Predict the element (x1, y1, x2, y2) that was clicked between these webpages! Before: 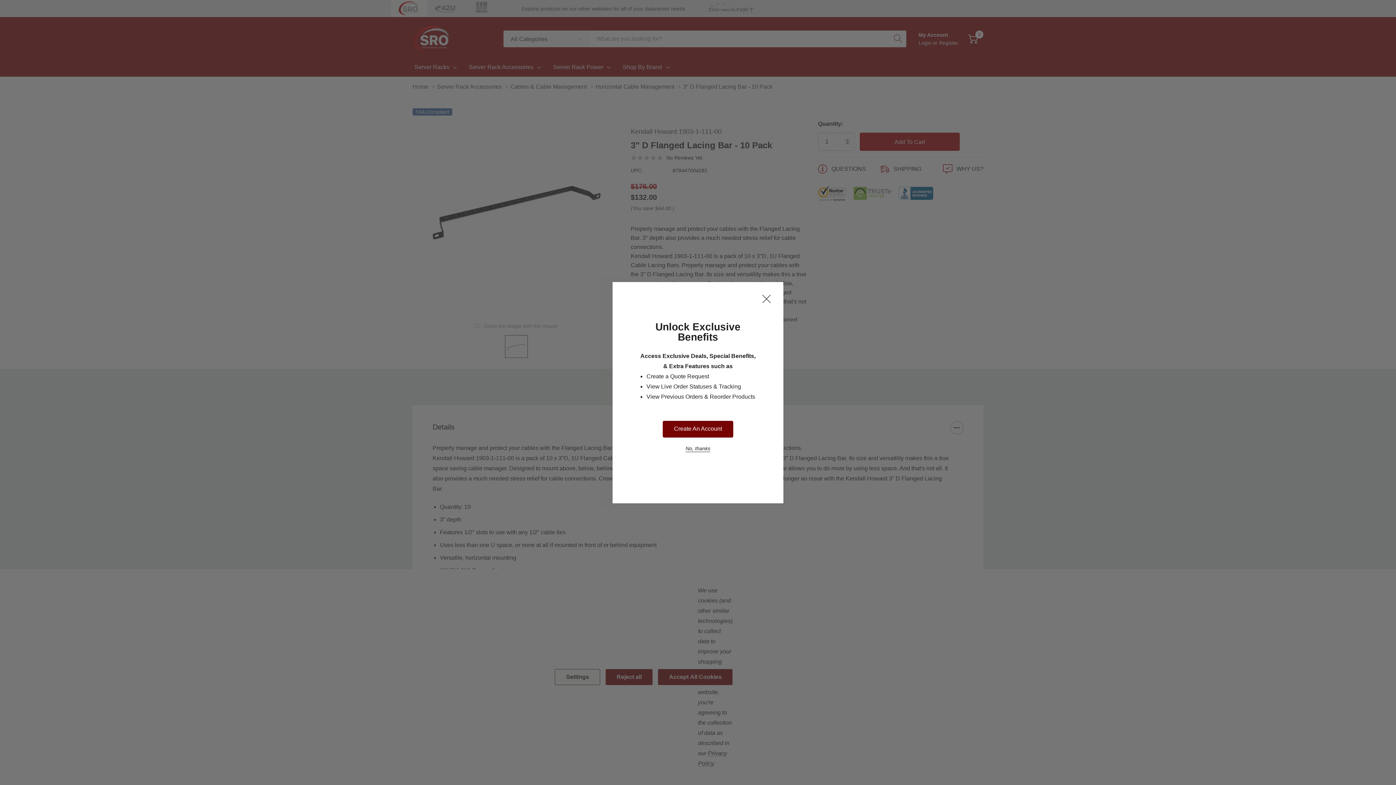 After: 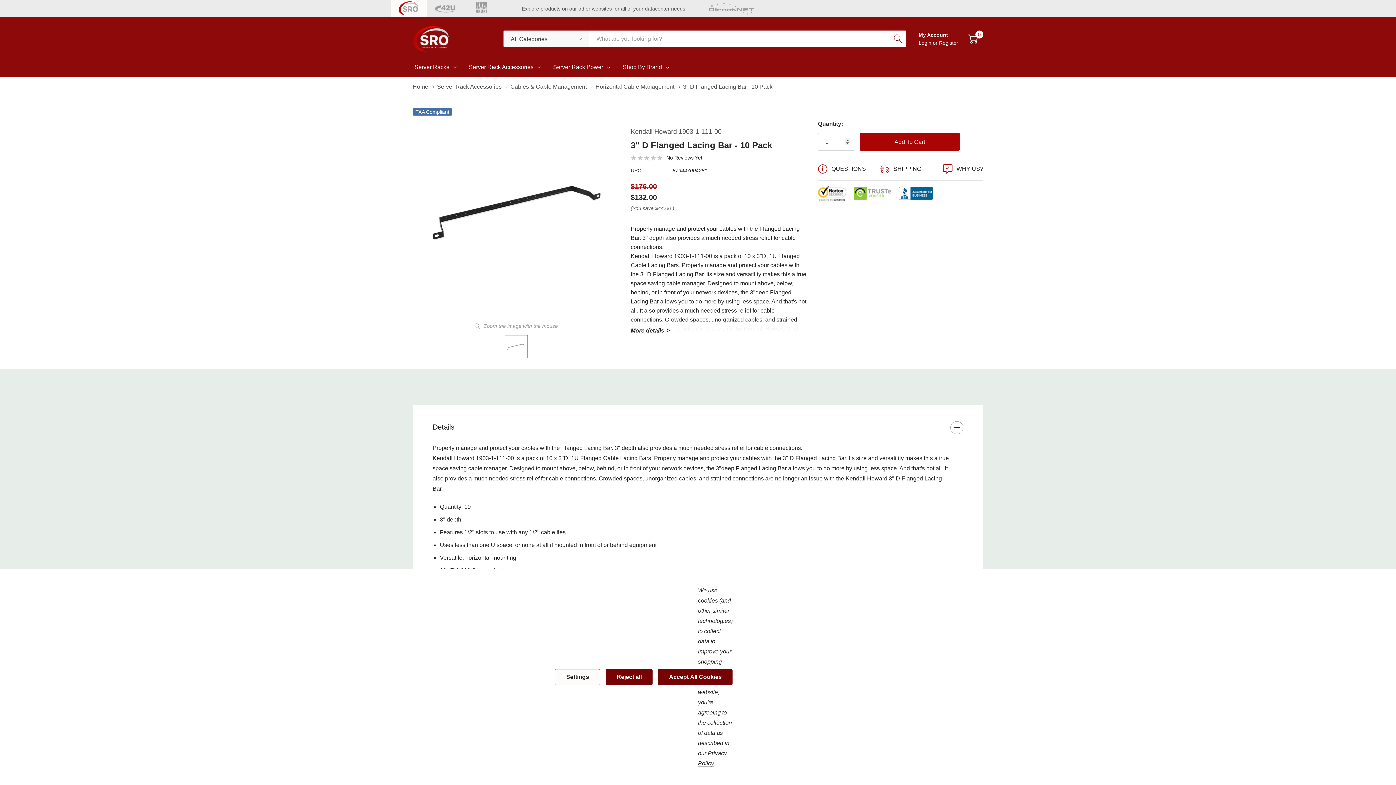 Action: bbox: (762, 294, 770, 303) label: Close Newsletter Popup